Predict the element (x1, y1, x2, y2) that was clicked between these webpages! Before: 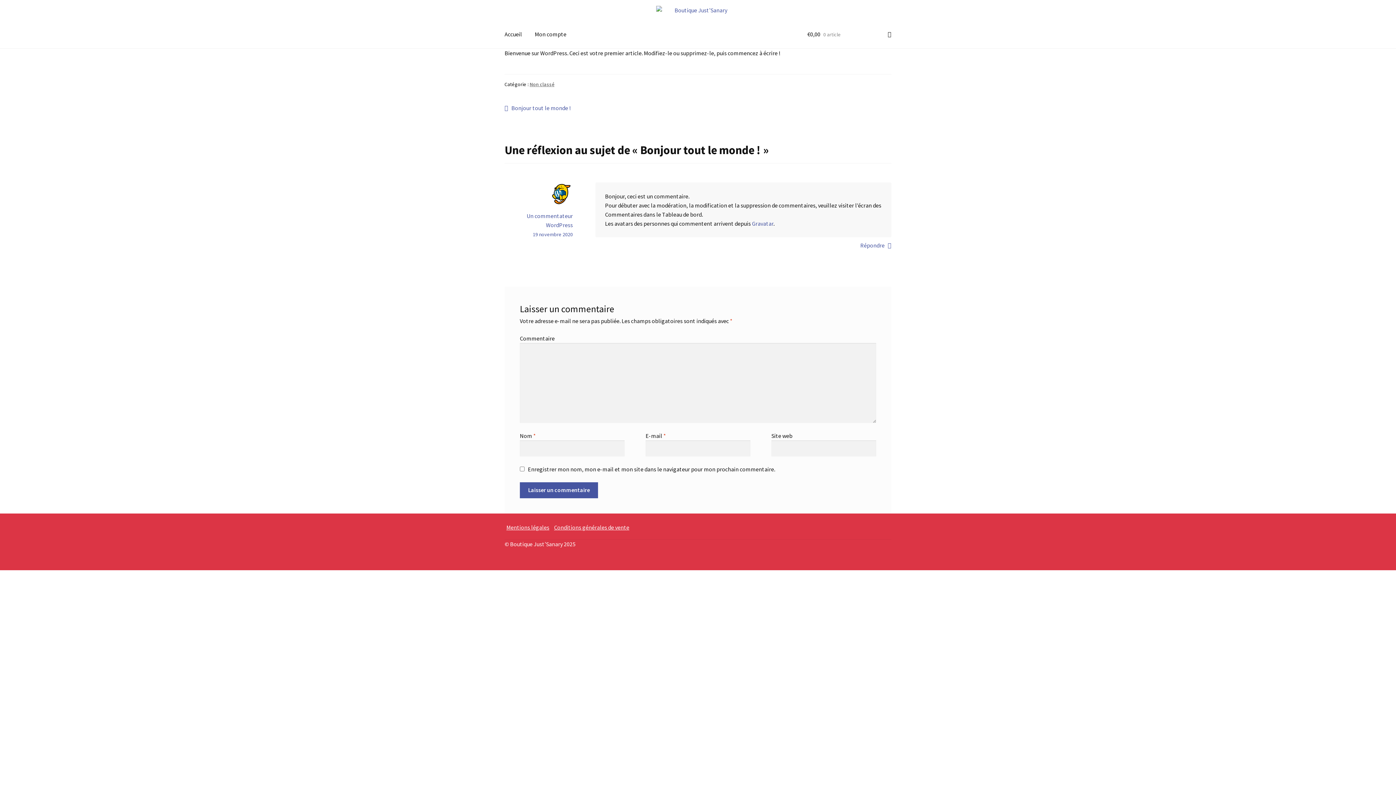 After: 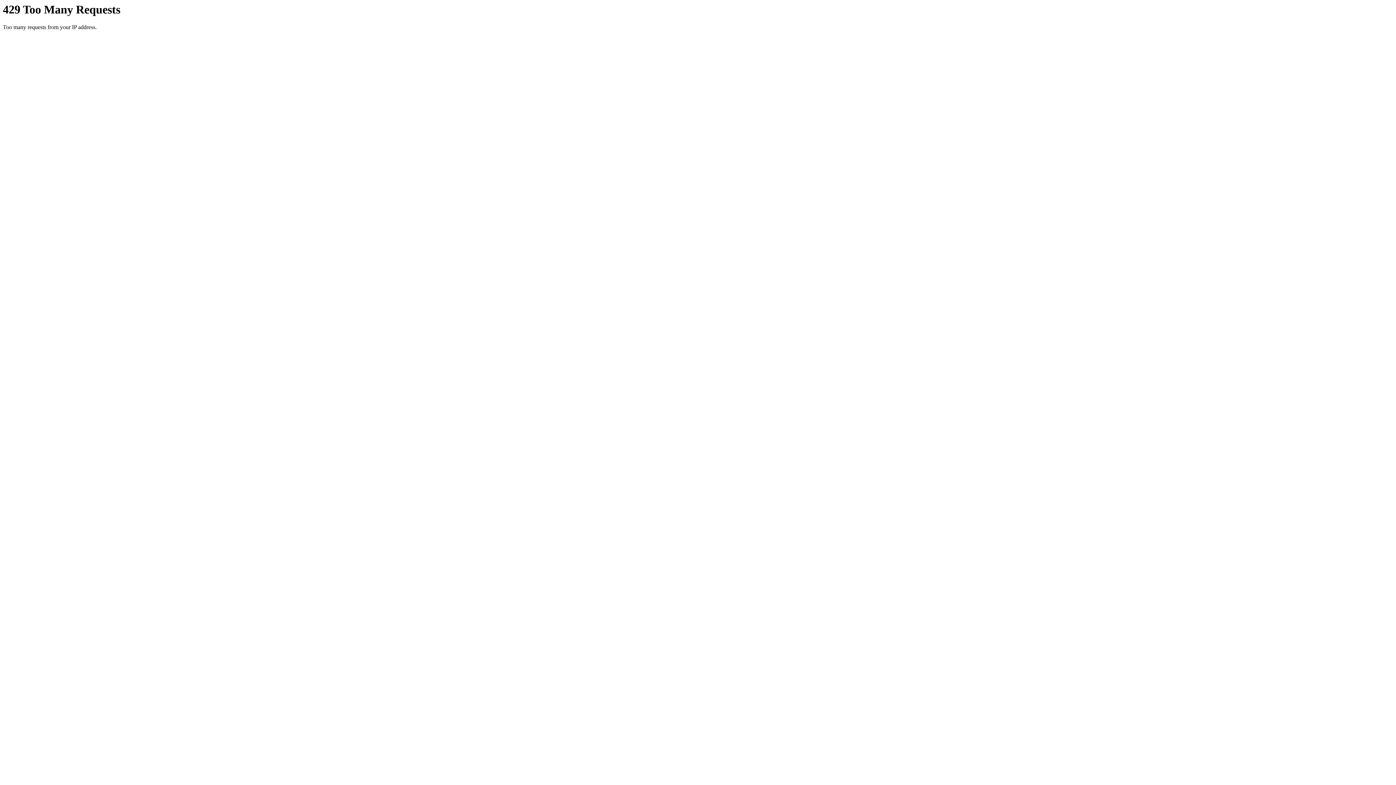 Action: bbox: (504, 5, 891, 14)